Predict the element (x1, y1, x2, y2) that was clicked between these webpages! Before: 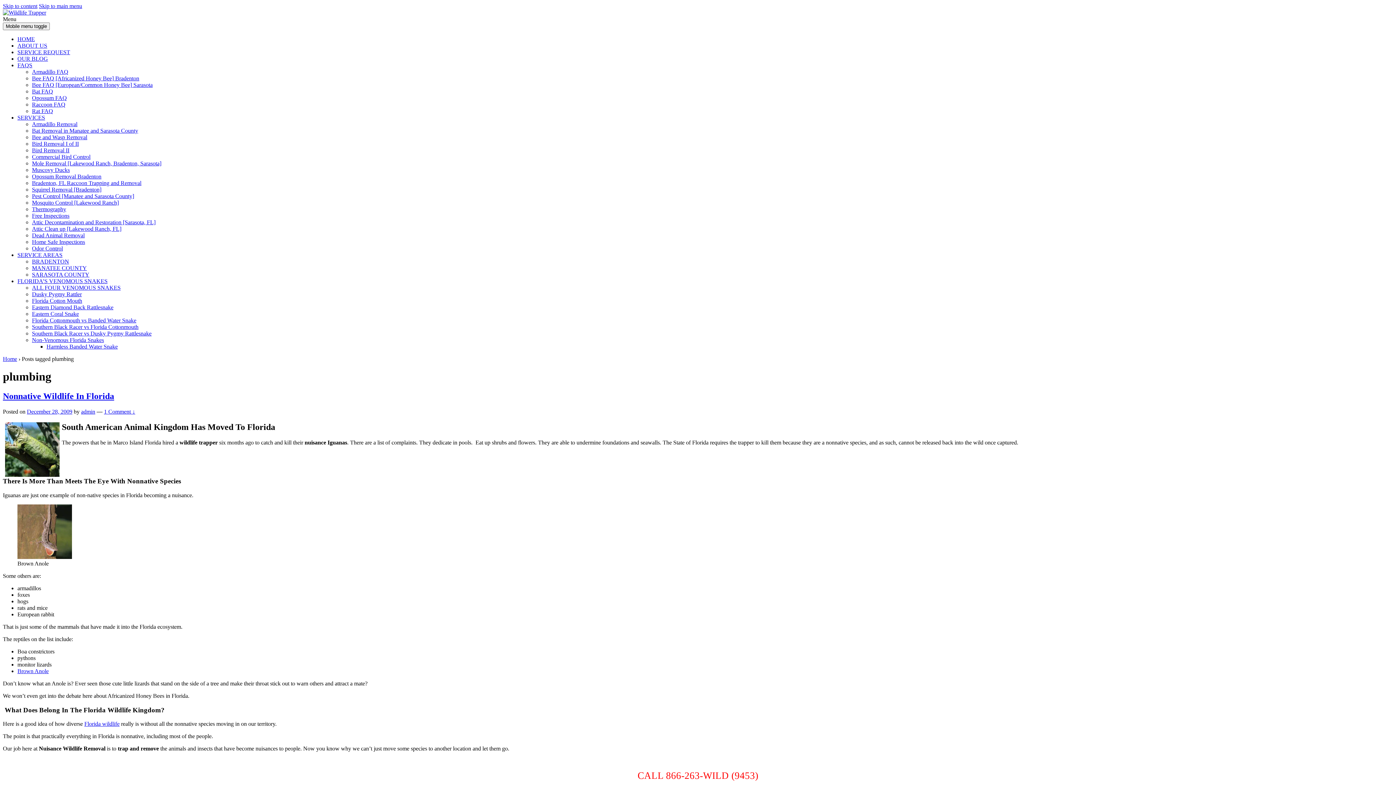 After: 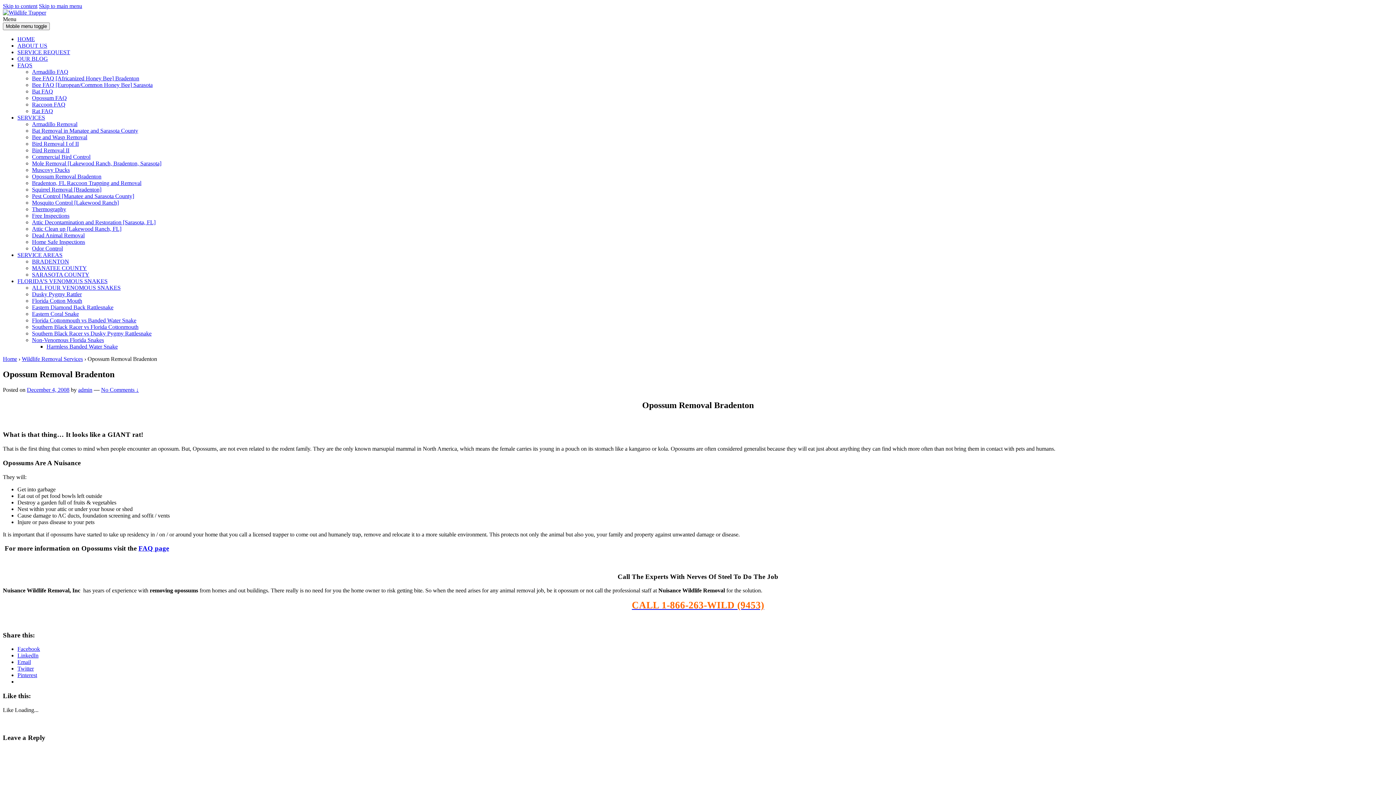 Action: bbox: (32, 173, 101, 179) label: Opossum Removal Bradenton